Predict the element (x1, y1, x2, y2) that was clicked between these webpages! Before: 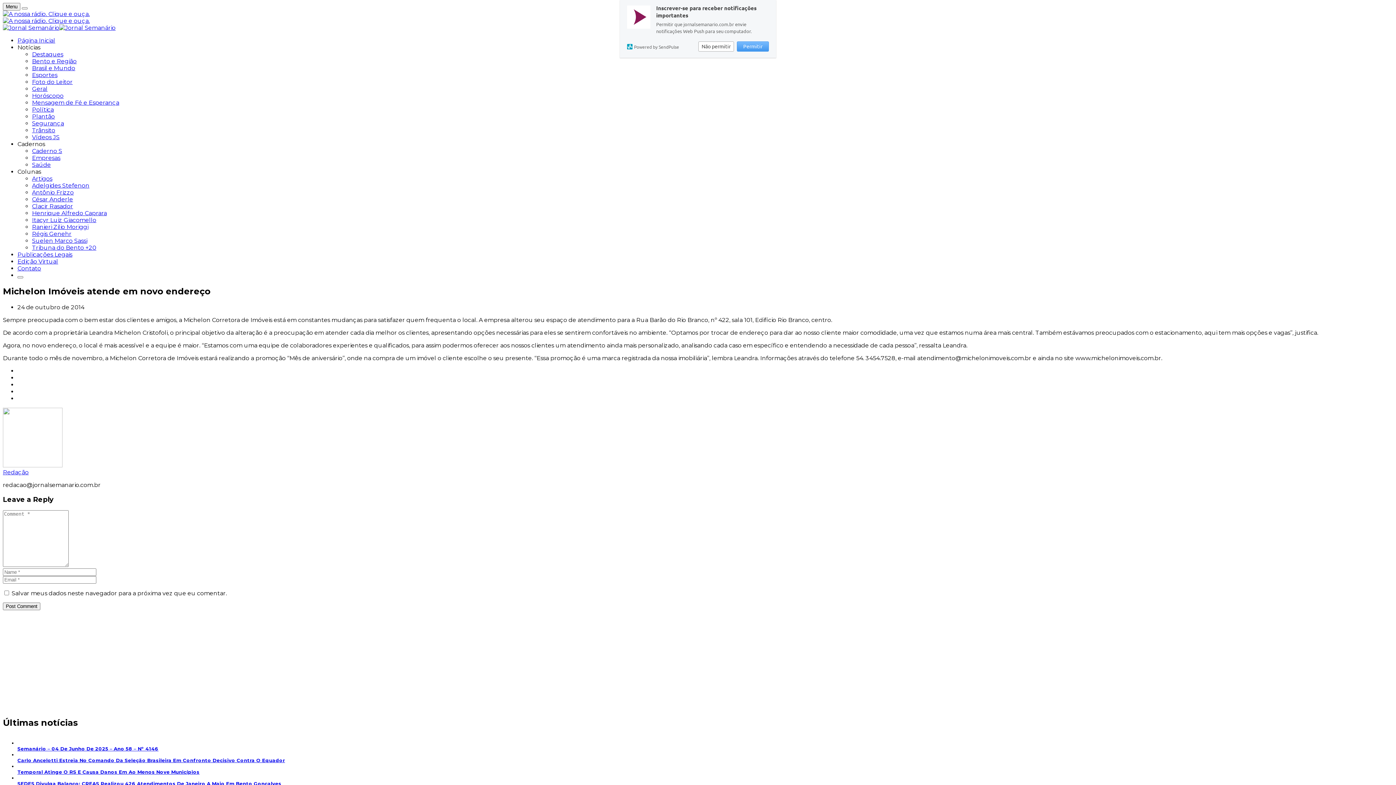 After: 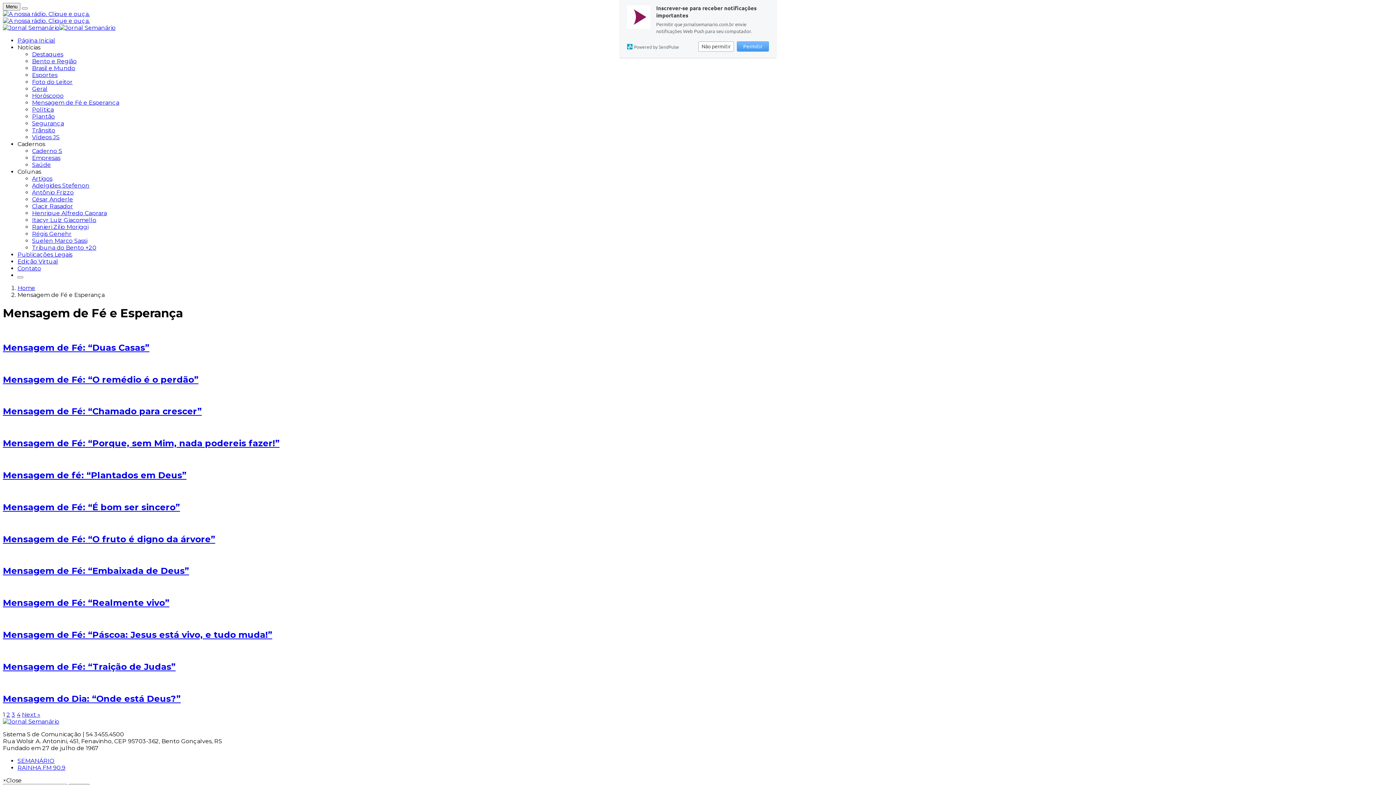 Action: label: Mensagem de Fé e Esperança bbox: (32, 99, 119, 106)